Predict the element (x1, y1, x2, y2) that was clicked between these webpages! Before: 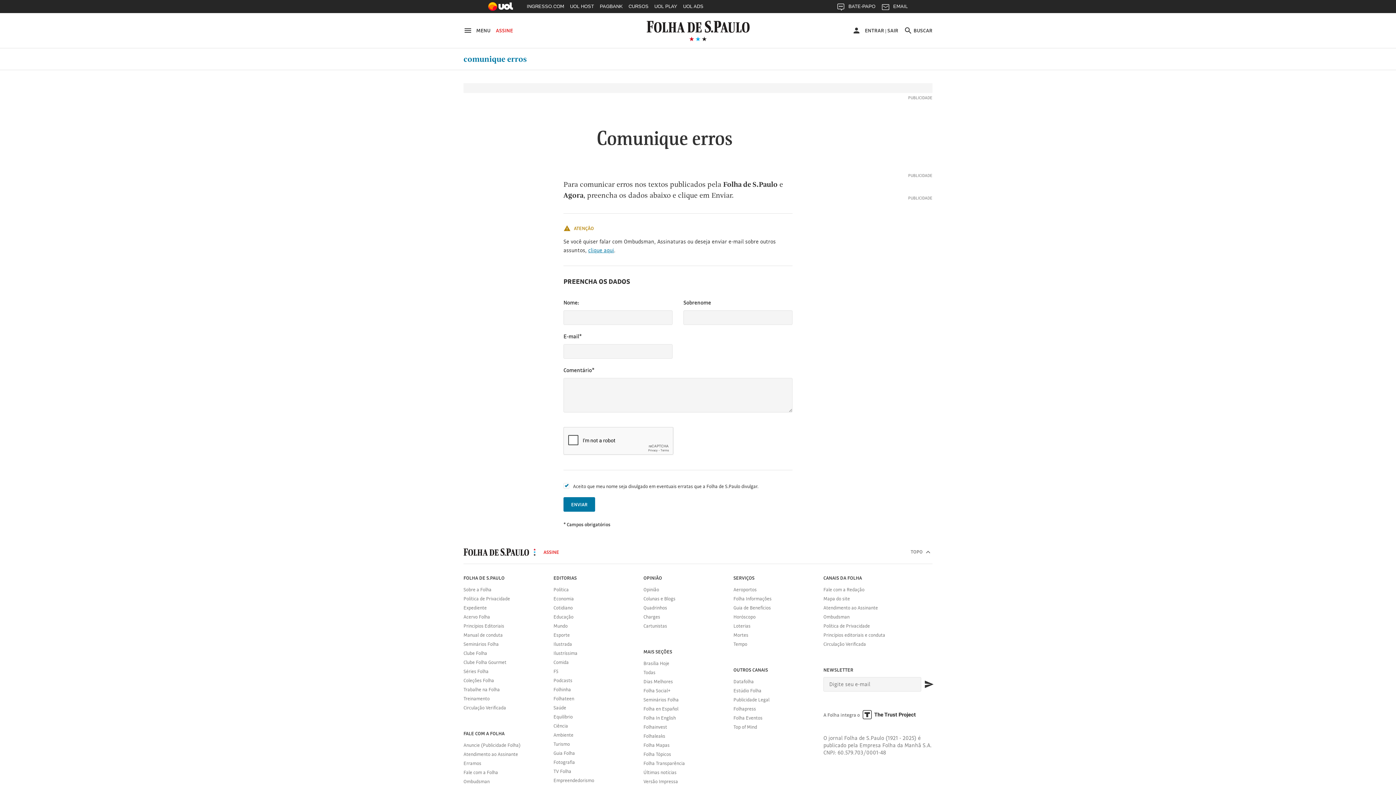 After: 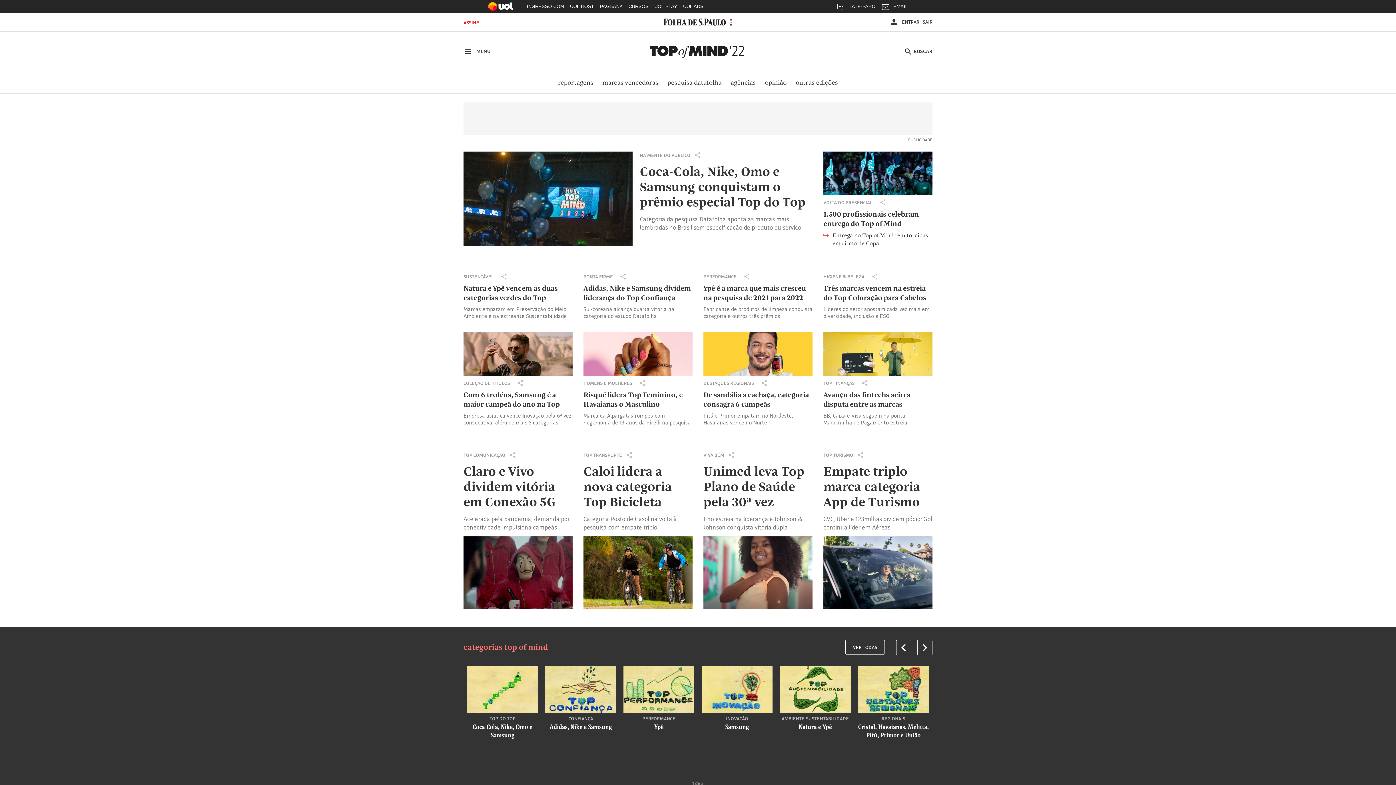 Action: label: Top of Mind bbox: (733, 722, 812, 731)